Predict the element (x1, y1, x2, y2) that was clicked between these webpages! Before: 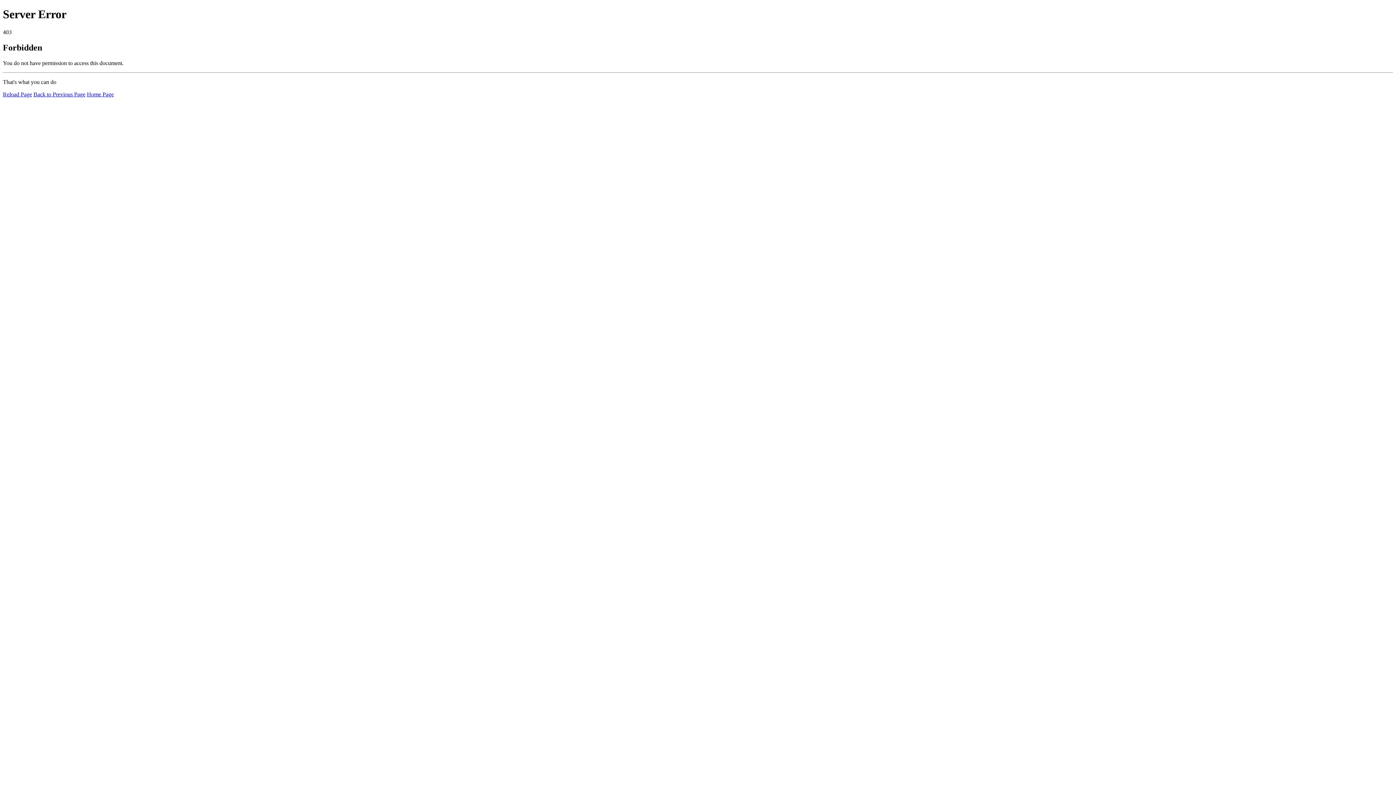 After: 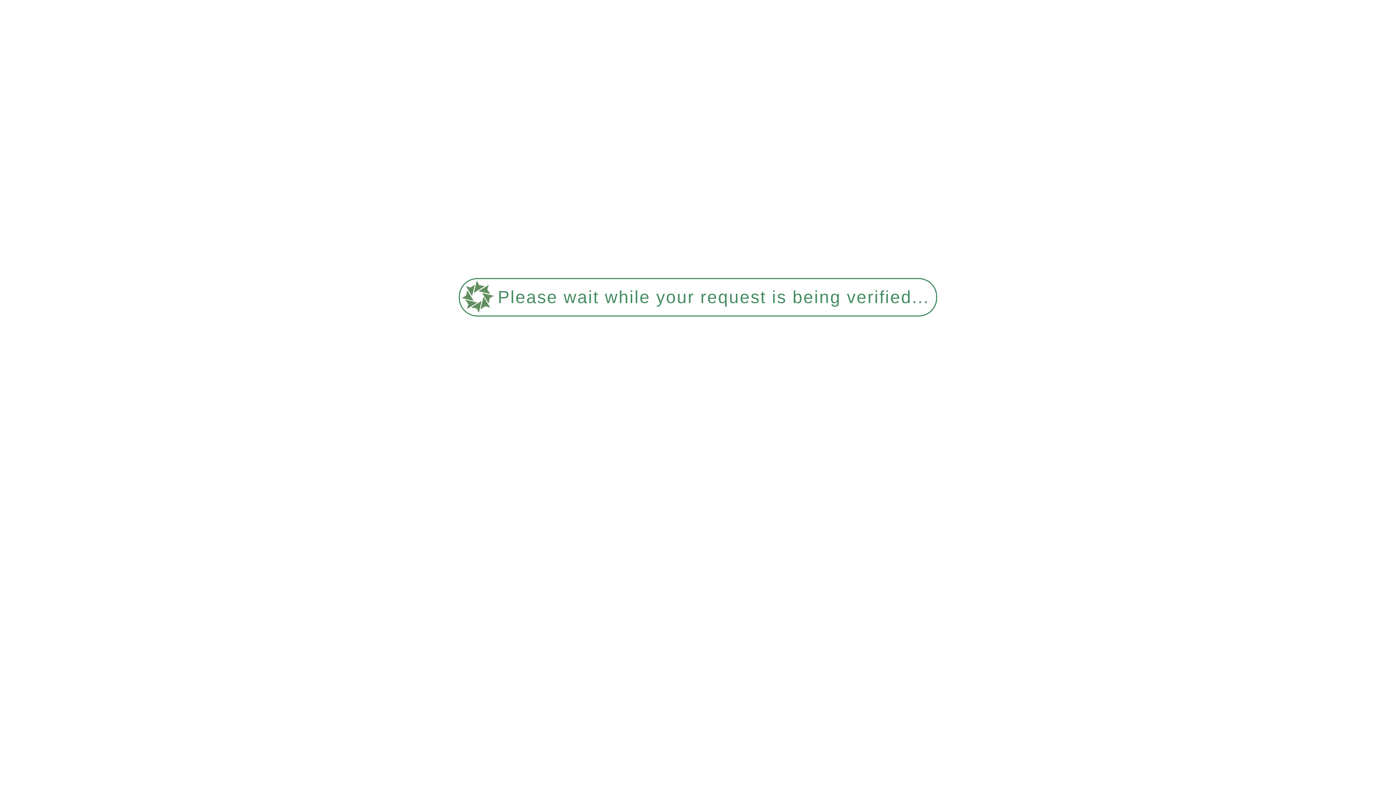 Action: label: Reload Page bbox: (2, 91, 32, 97)